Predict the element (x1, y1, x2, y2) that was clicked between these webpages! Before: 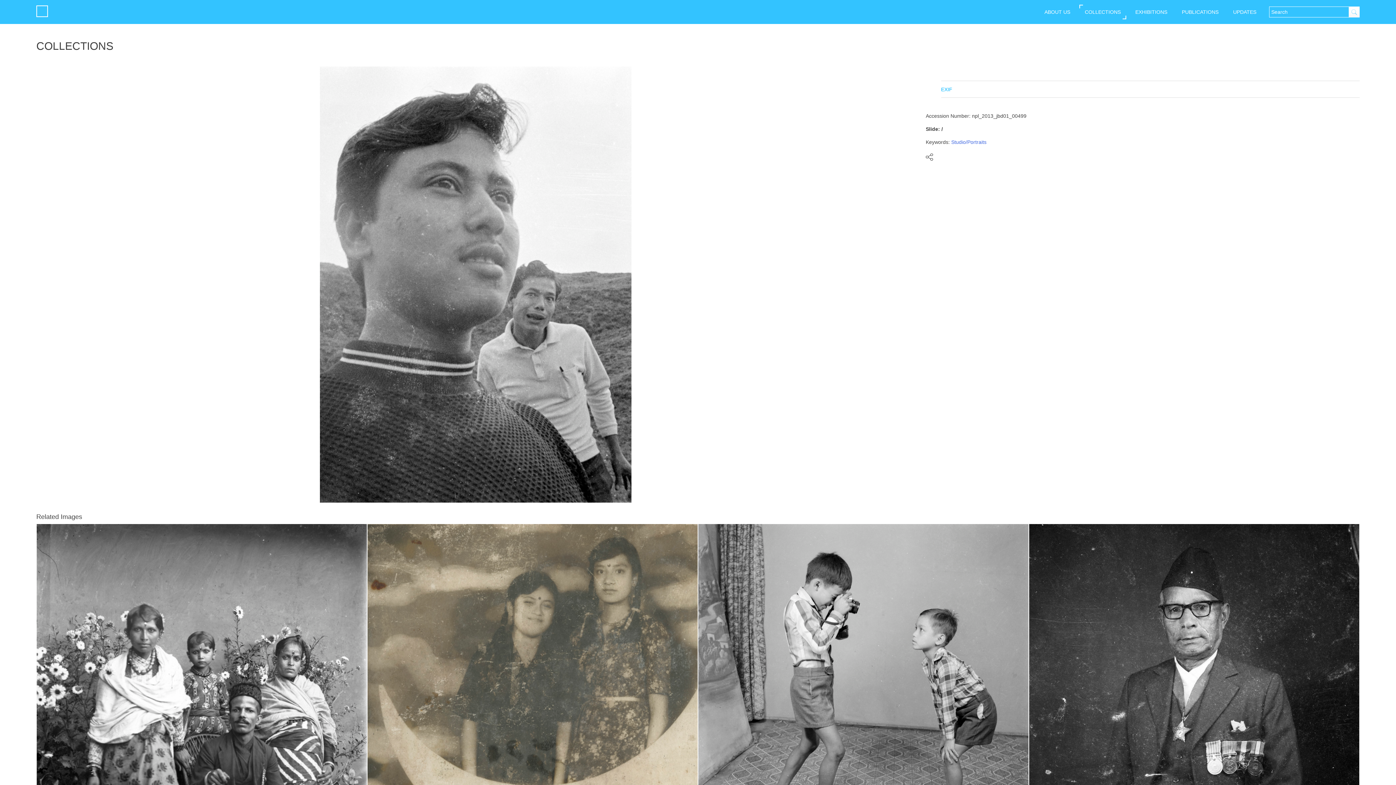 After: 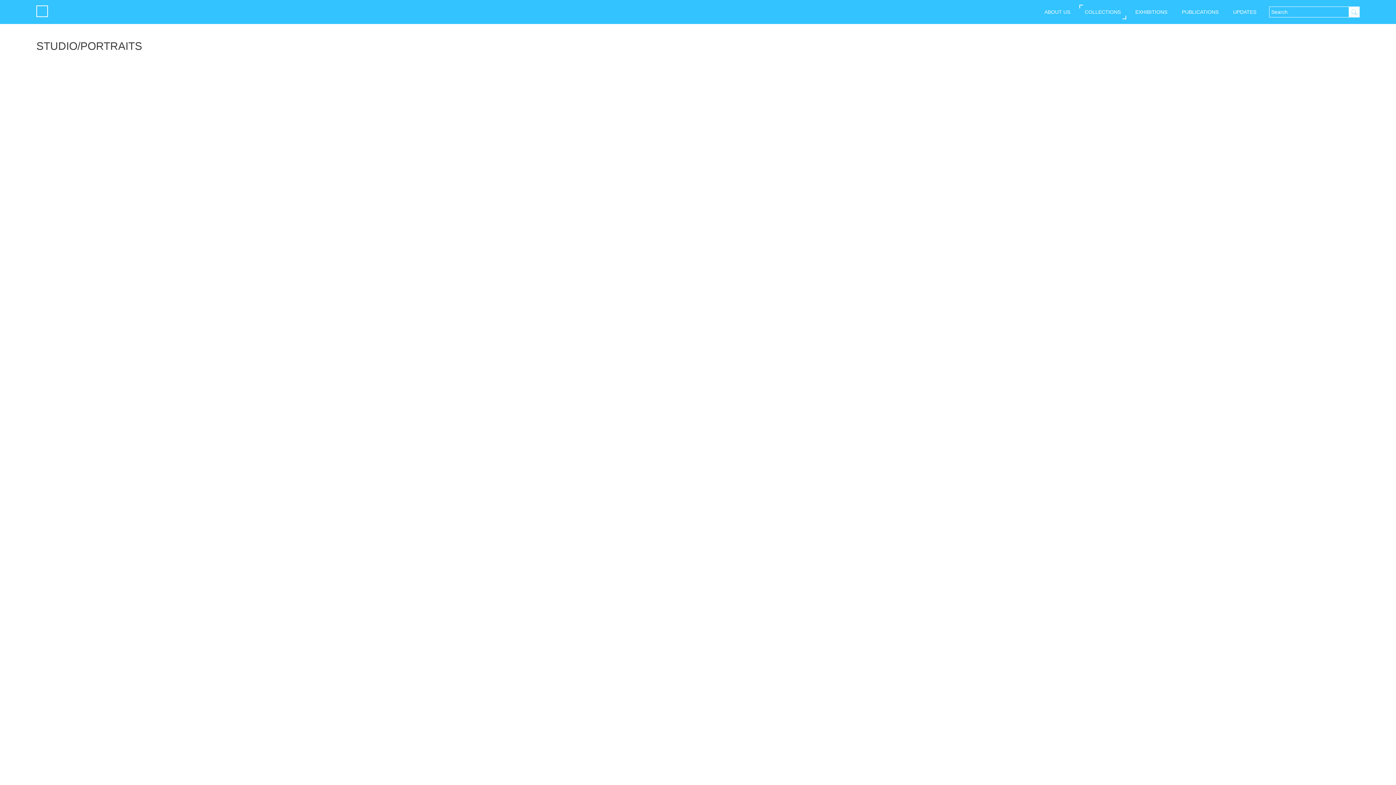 Action: bbox: (36, 524, 366, 844)